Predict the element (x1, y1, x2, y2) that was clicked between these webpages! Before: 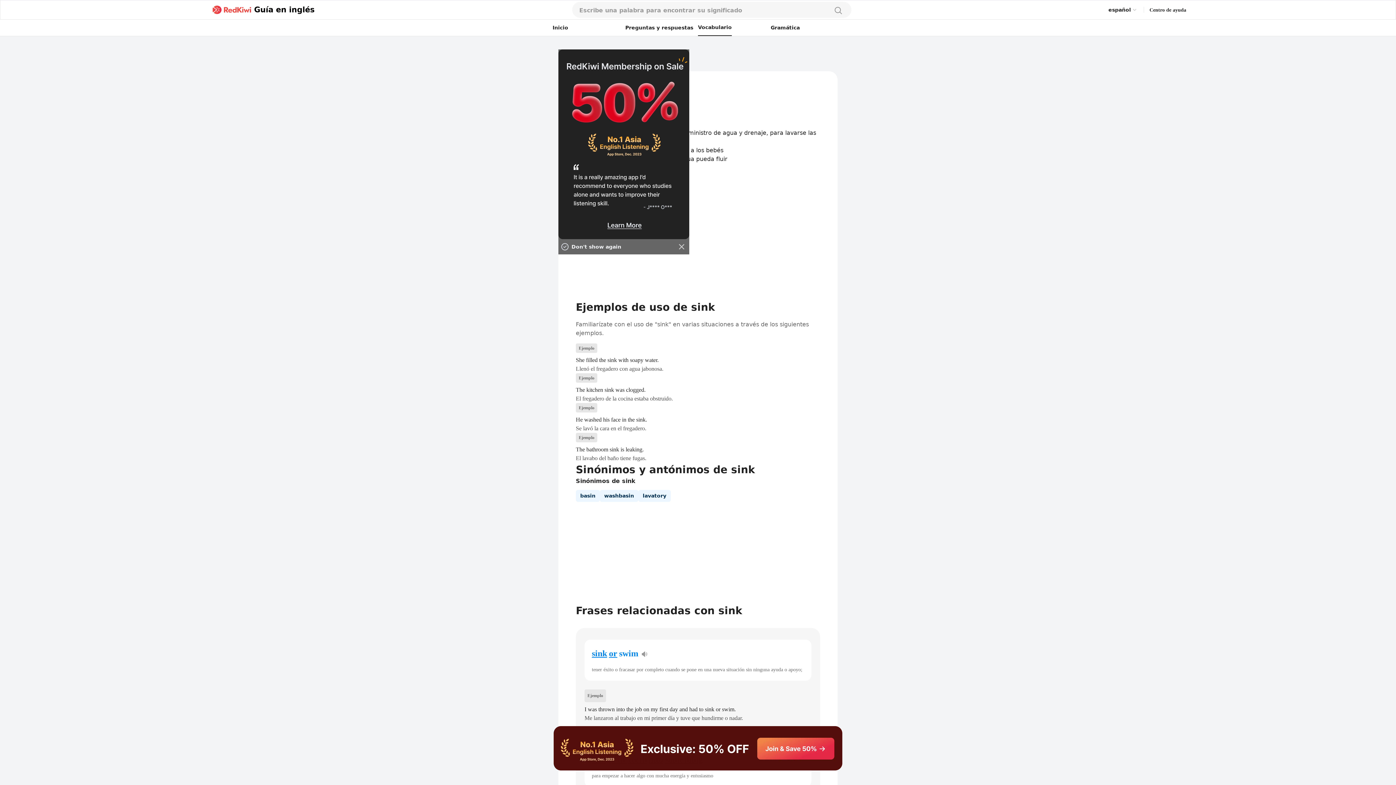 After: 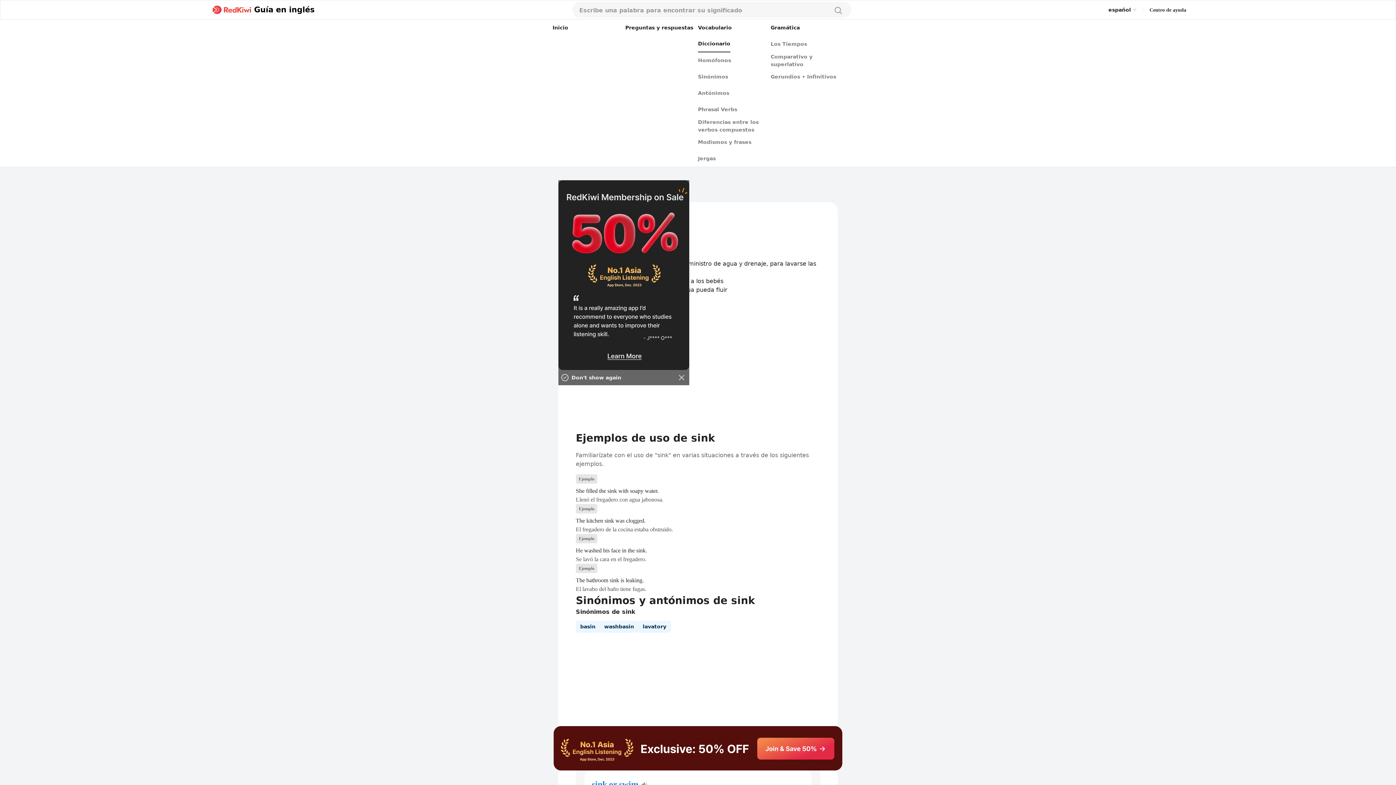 Action: label: Vocabulario bbox: (698, 19, 732, 36)